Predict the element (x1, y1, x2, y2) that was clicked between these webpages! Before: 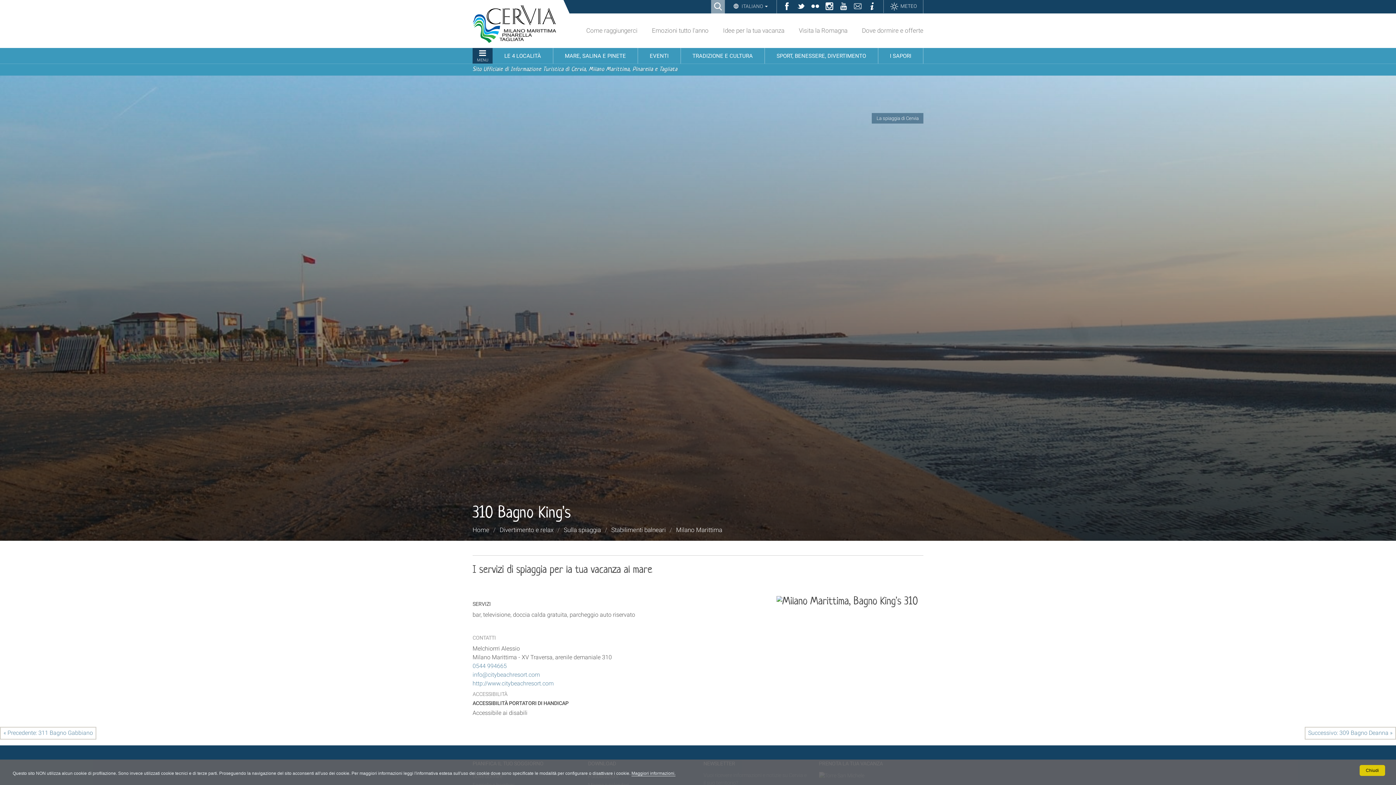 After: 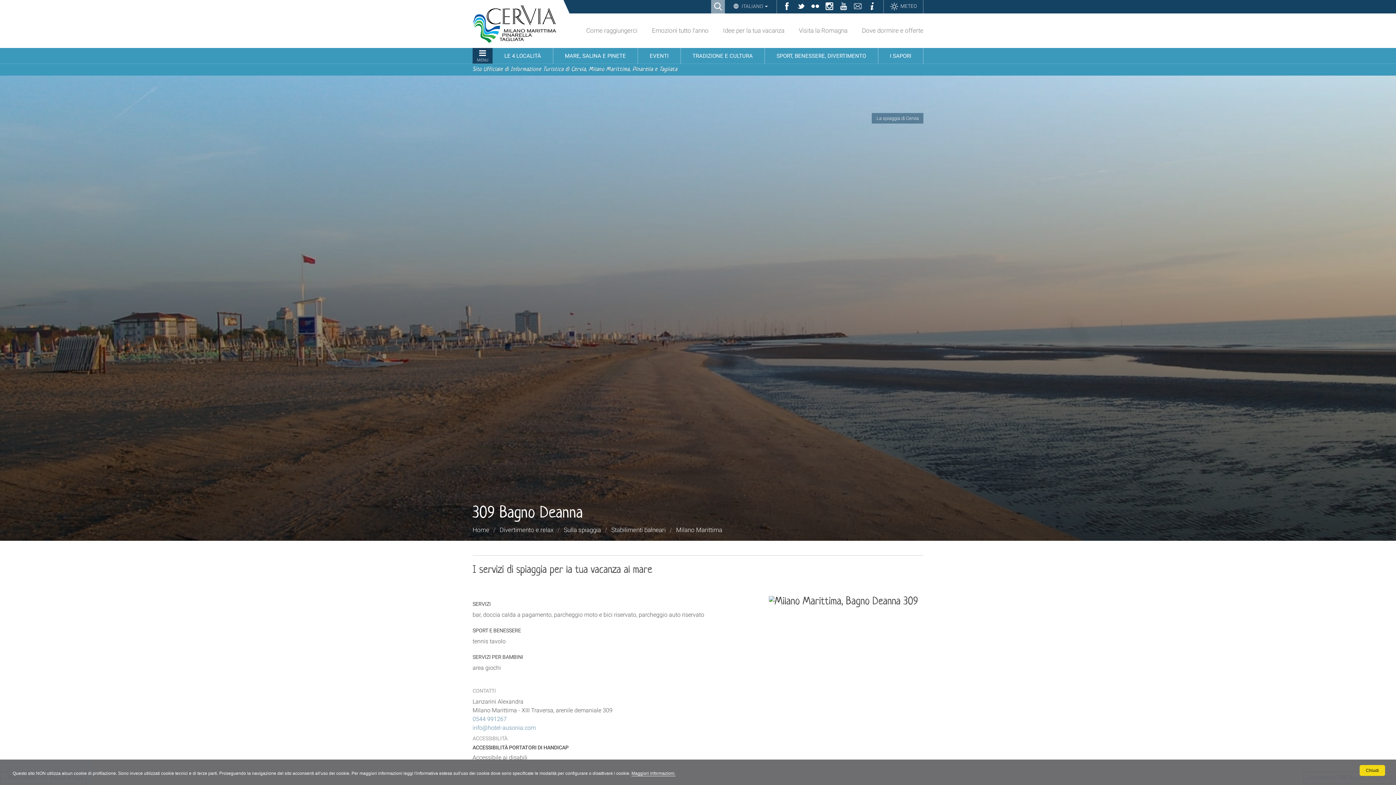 Action: bbox: (1305, 727, 1396, 740) label: Successivo: 309 Bagno Deanna »